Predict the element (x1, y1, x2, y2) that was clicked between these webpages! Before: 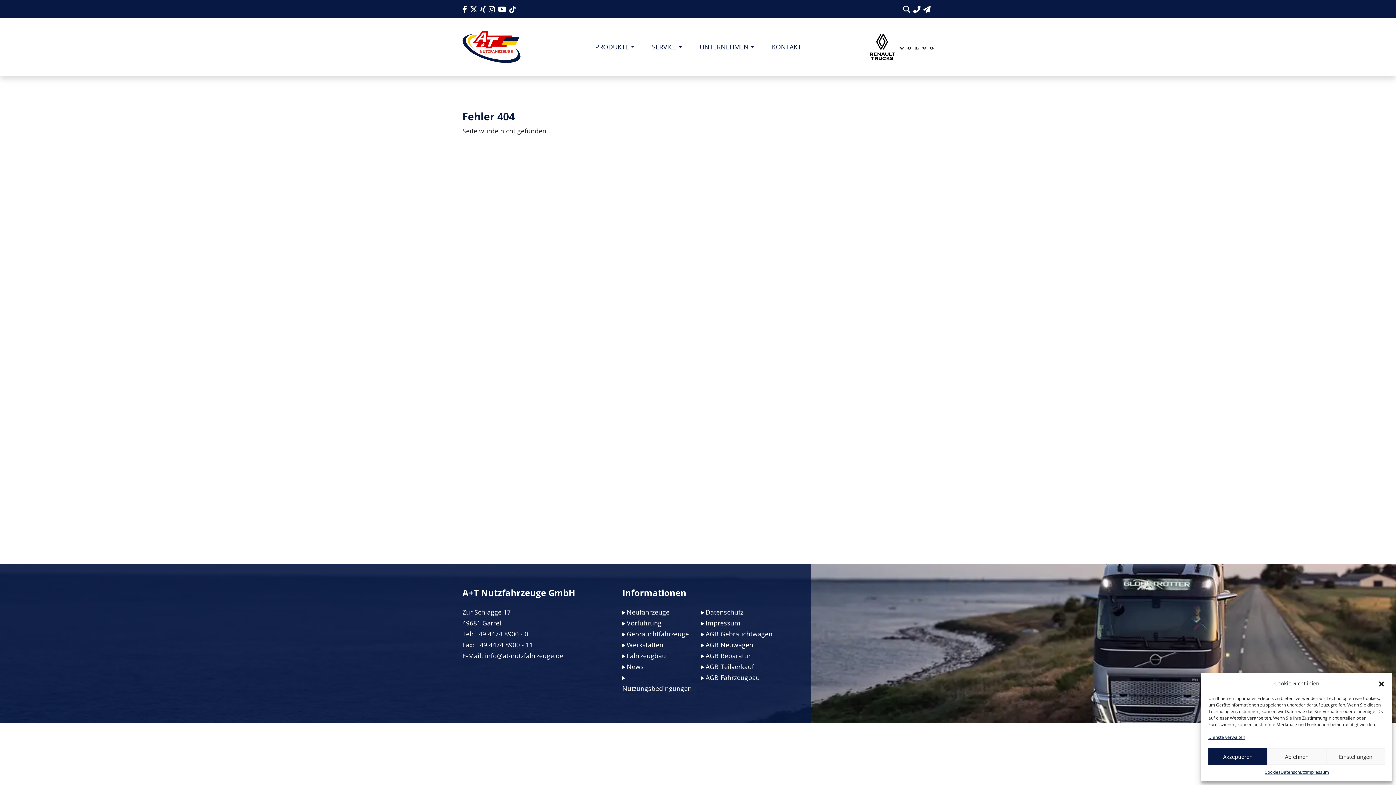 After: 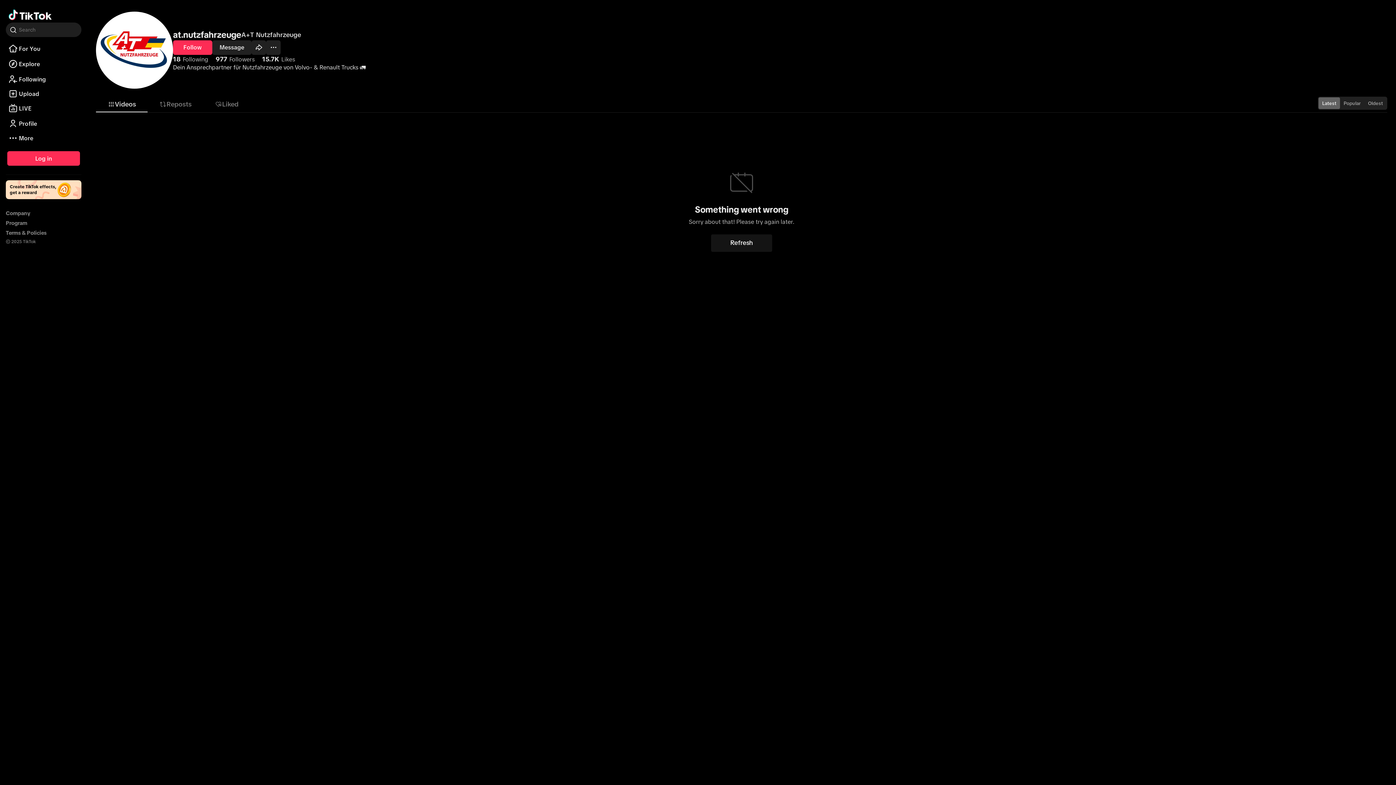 Action: bbox: (509, 4, 516, 14)